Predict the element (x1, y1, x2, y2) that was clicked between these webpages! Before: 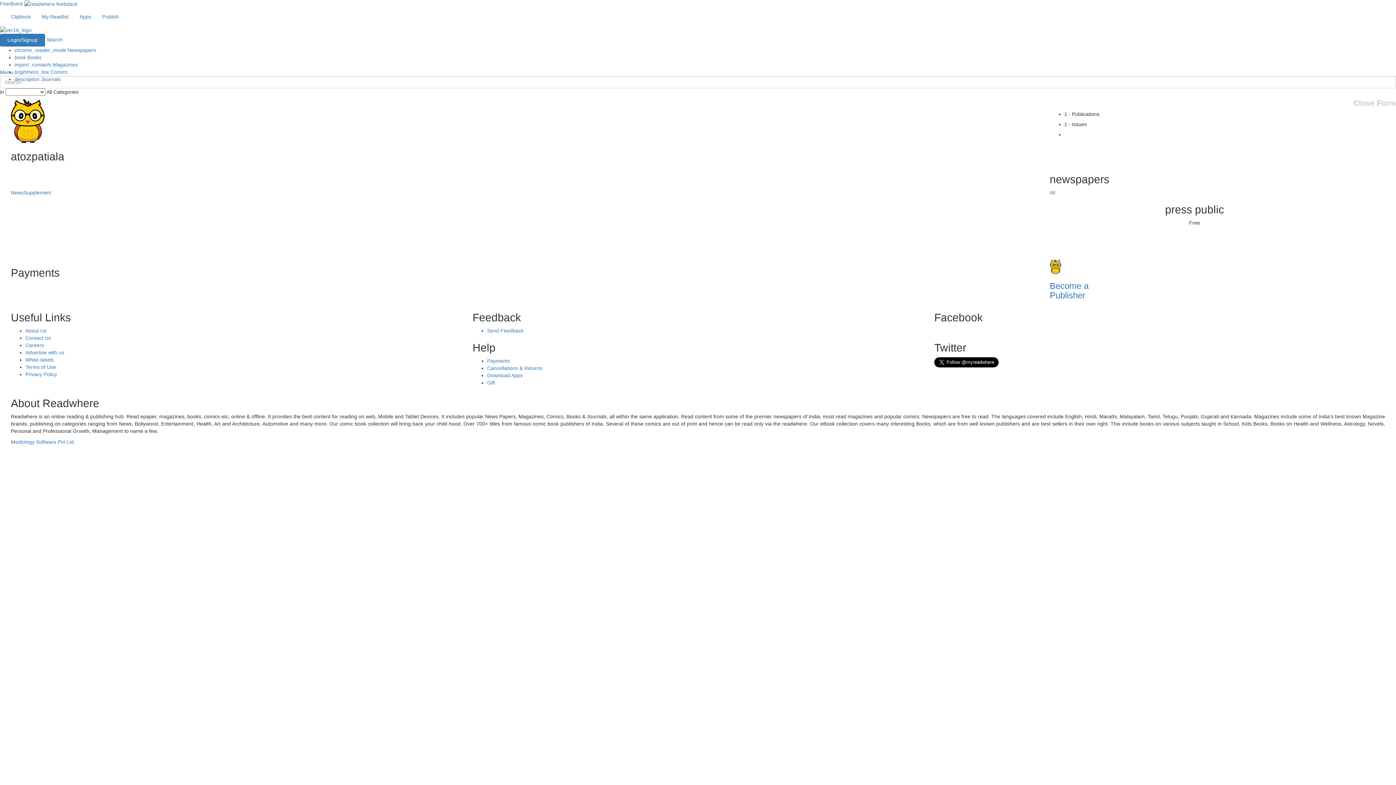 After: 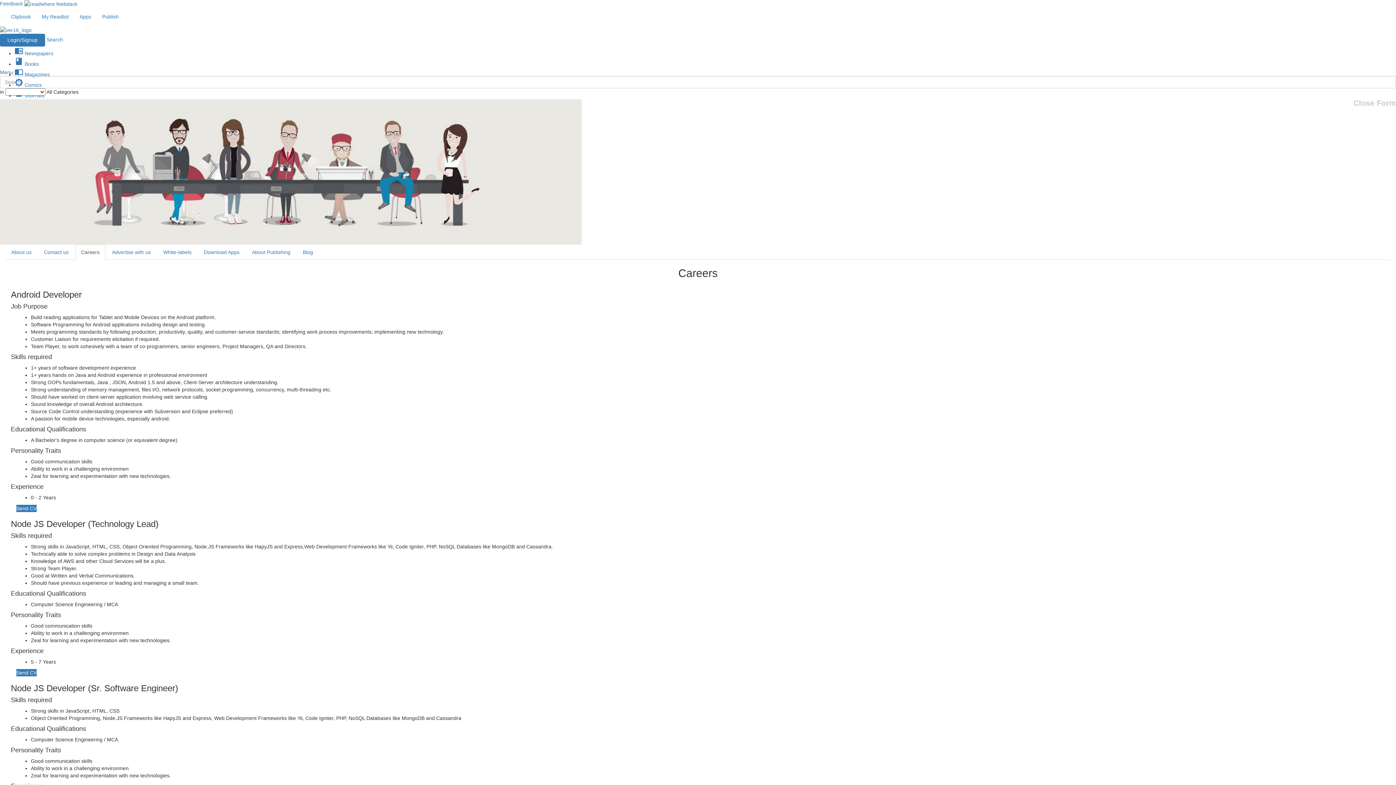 Action: bbox: (25, 342, 44, 348) label: Careers